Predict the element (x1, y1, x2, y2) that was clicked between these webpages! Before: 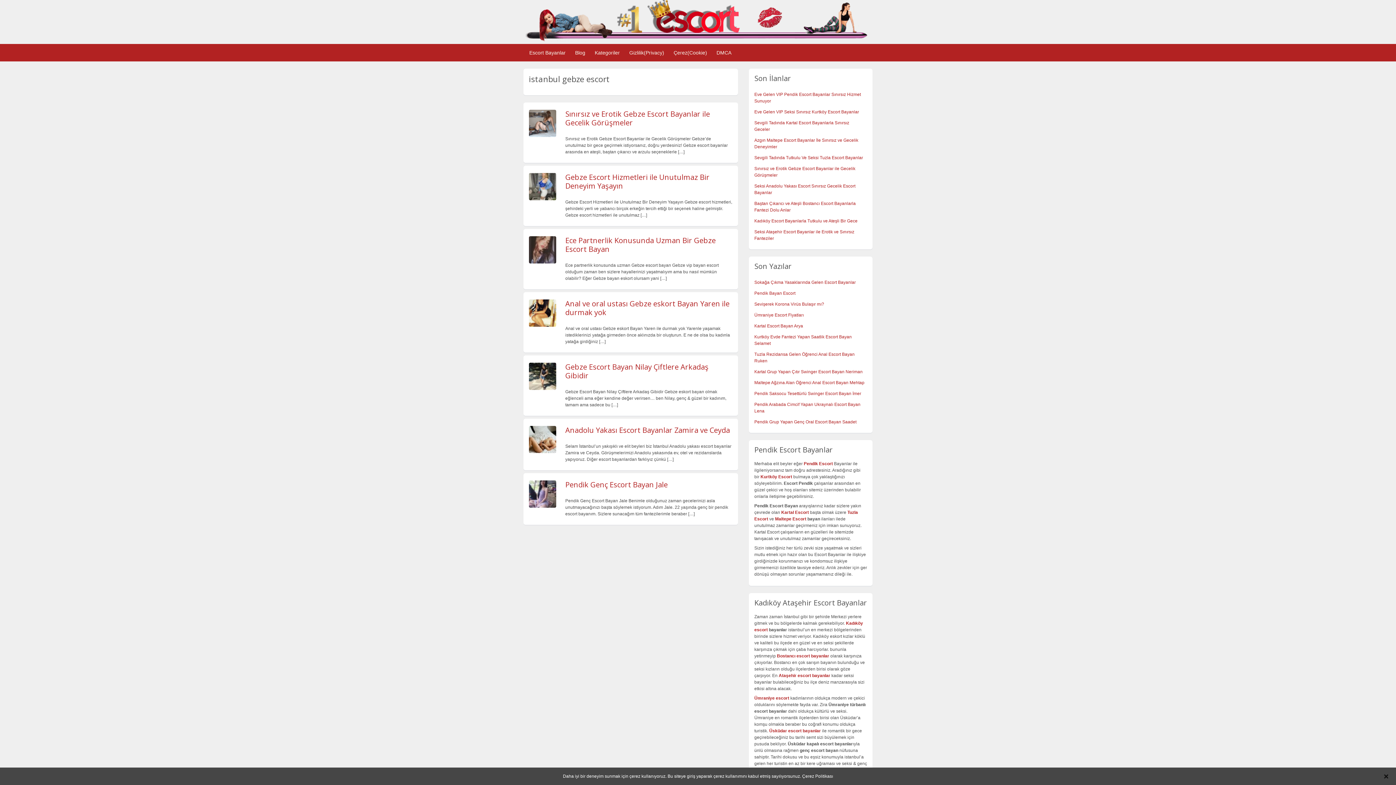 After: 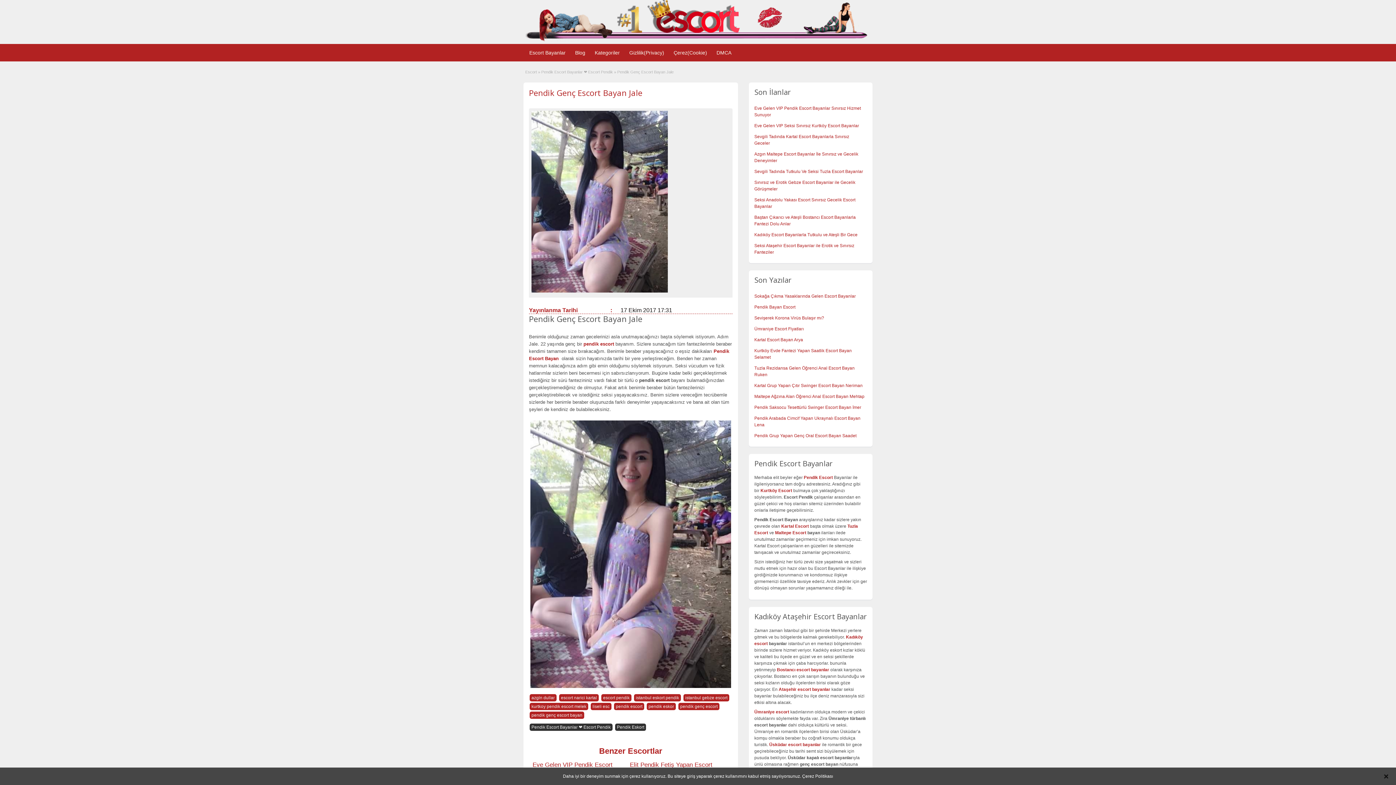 Action: label: […] bbox: (688, 511, 694, 516)